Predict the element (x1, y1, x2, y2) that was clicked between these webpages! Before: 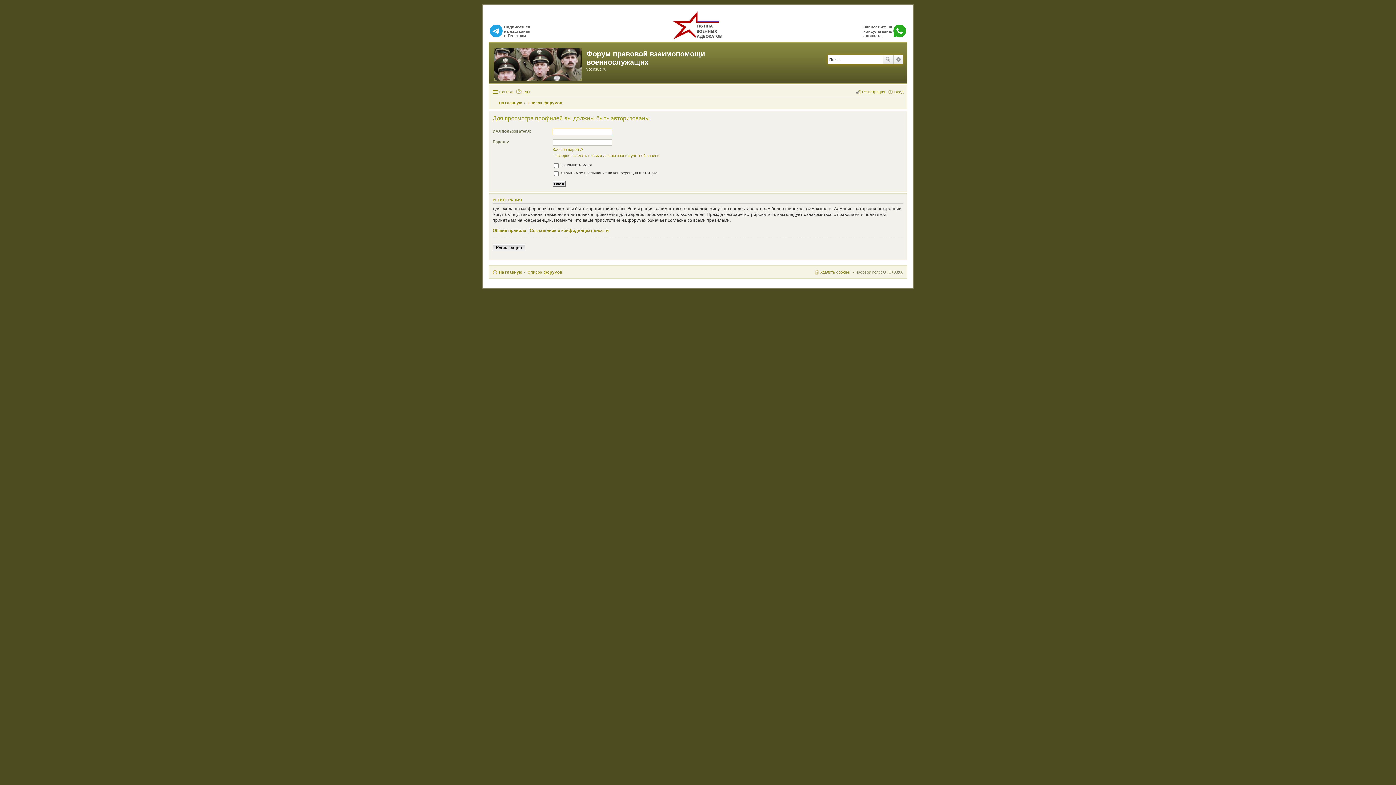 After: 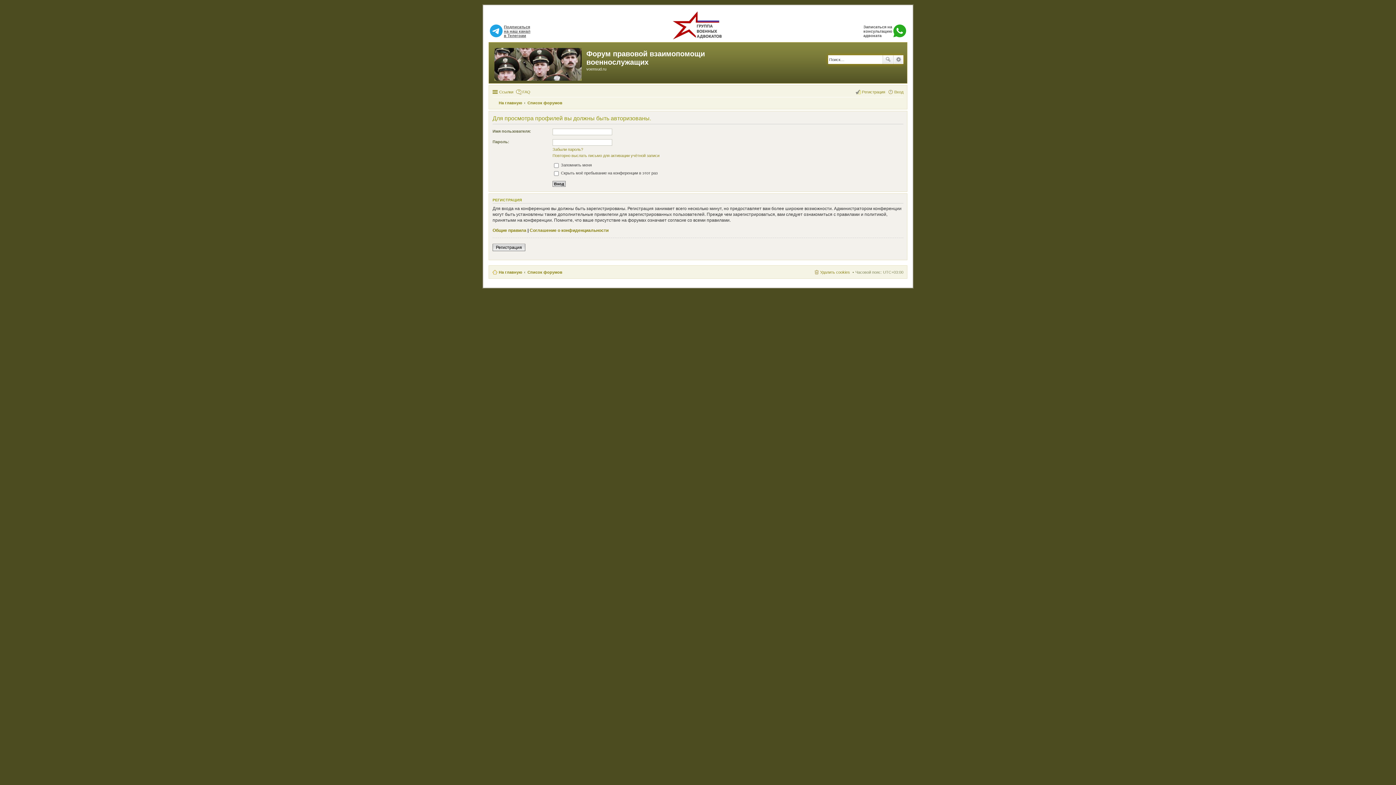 Action: bbox: (488, 23, 539, 39) label: Подписаться
на наш канал
в Телеграм